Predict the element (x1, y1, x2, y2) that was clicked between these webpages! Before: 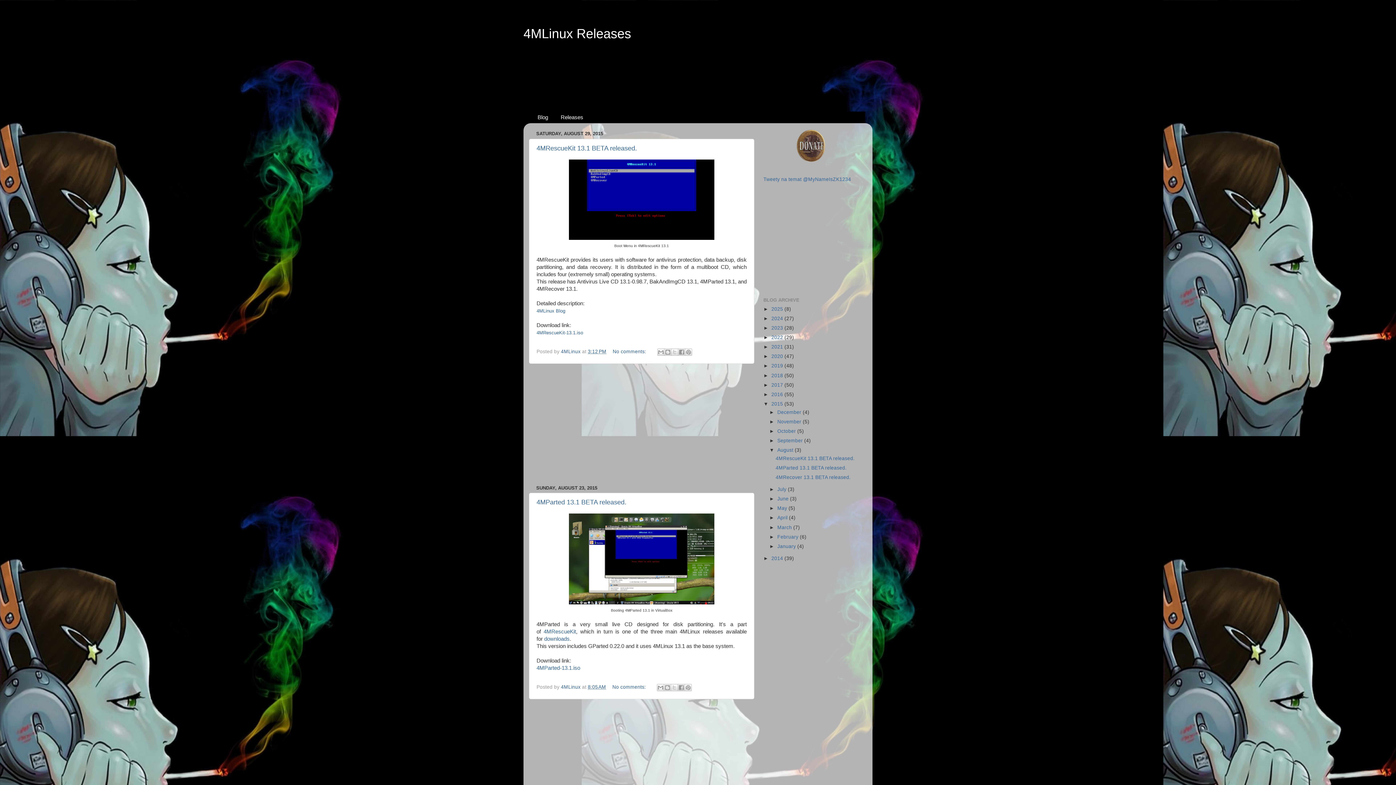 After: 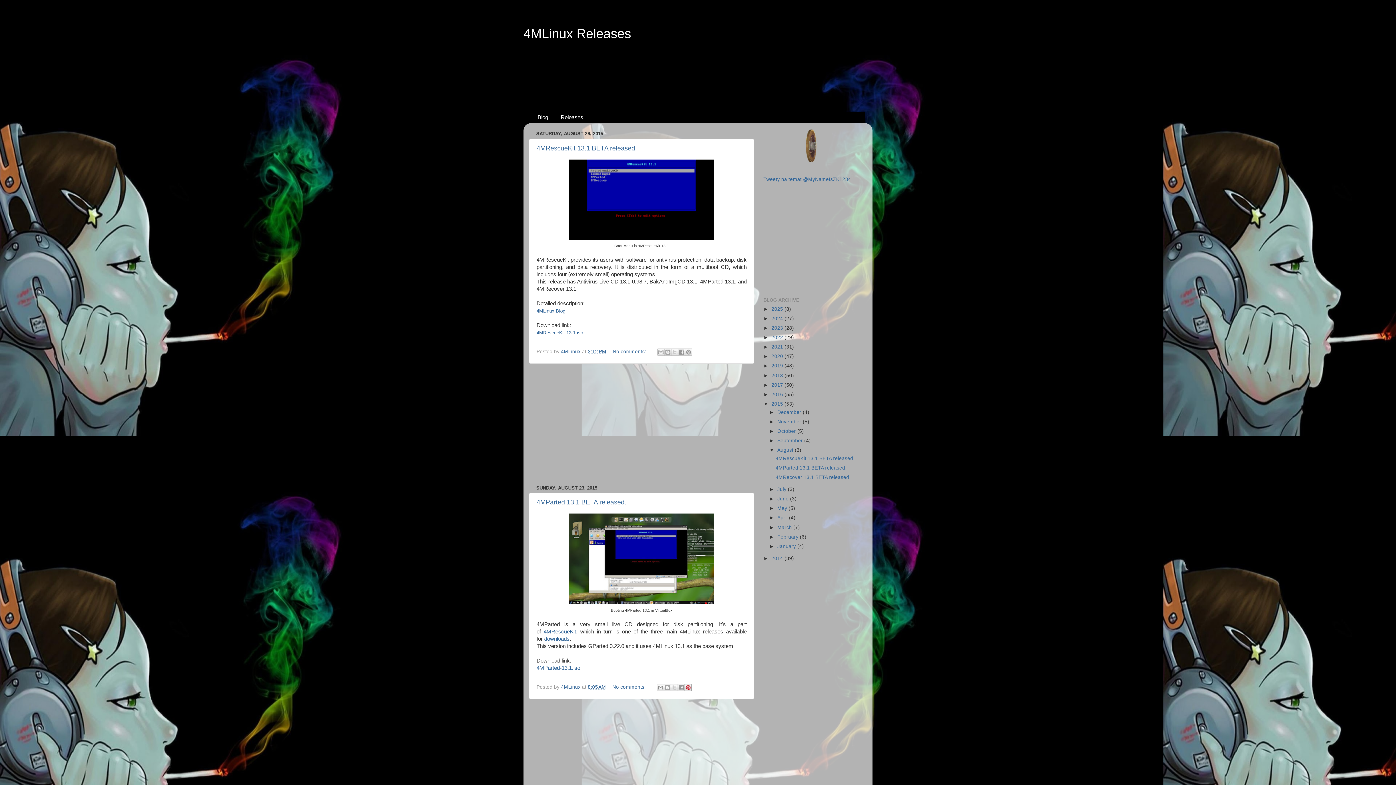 Action: label: Share to Pinterest bbox: (684, 684, 691, 691)